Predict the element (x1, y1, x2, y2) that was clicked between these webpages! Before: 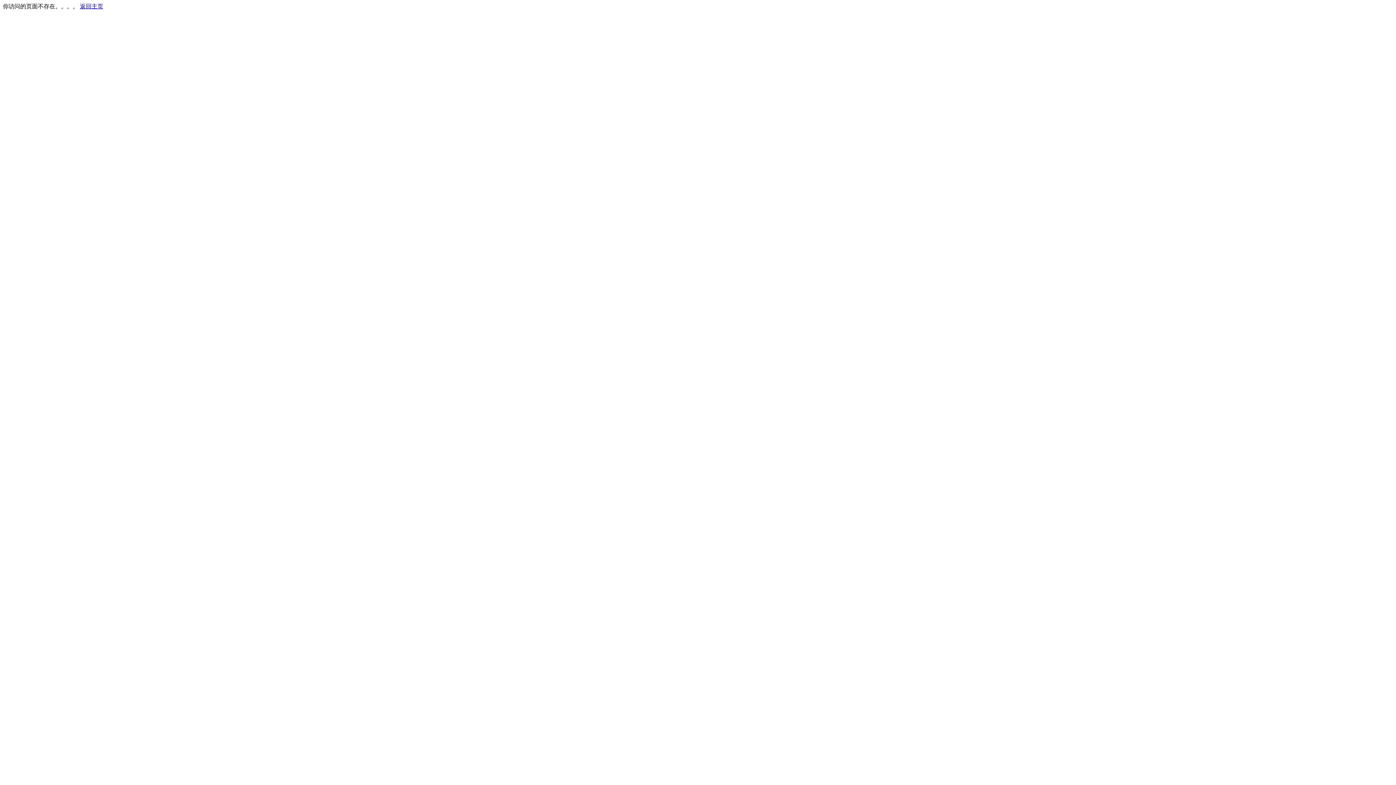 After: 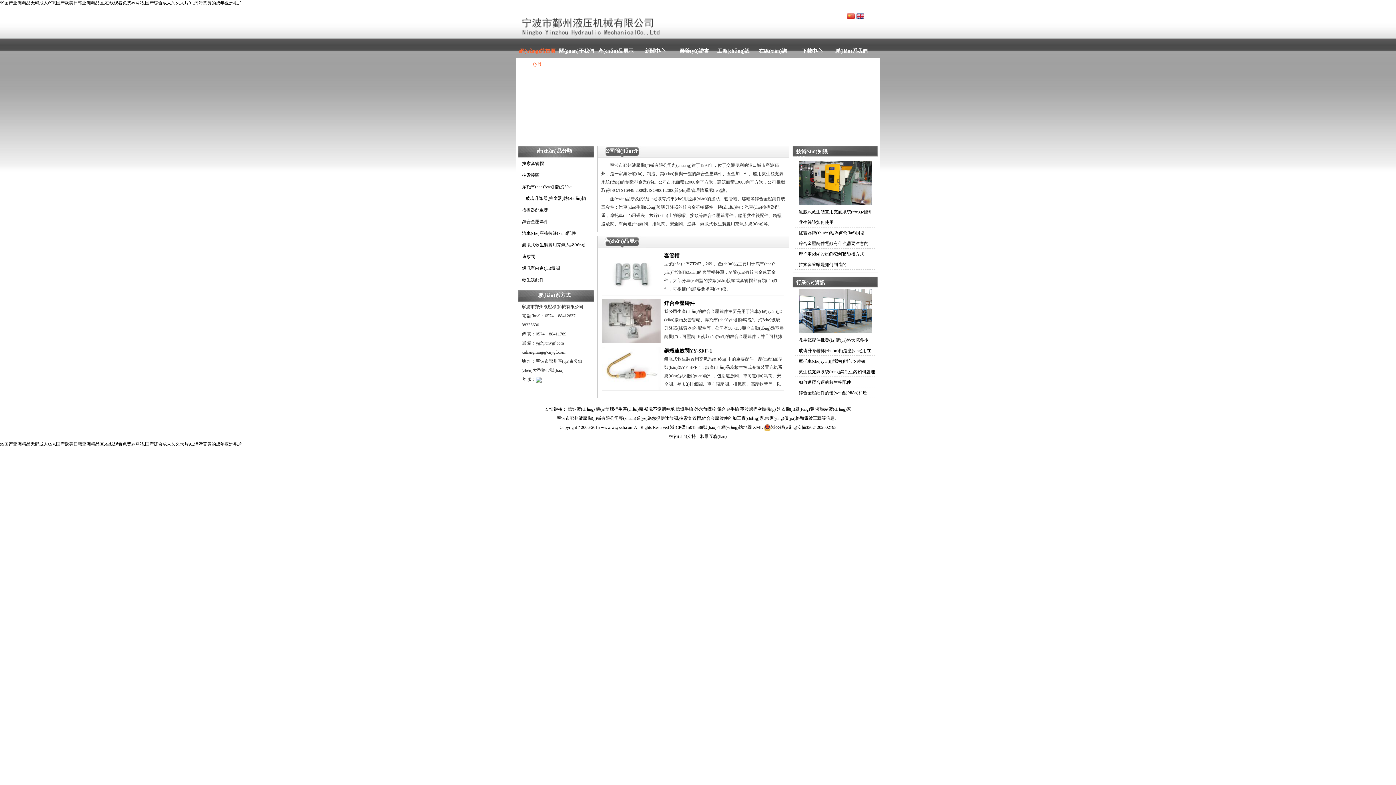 Action: label: 返回主页 bbox: (80, 3, 103, 9)